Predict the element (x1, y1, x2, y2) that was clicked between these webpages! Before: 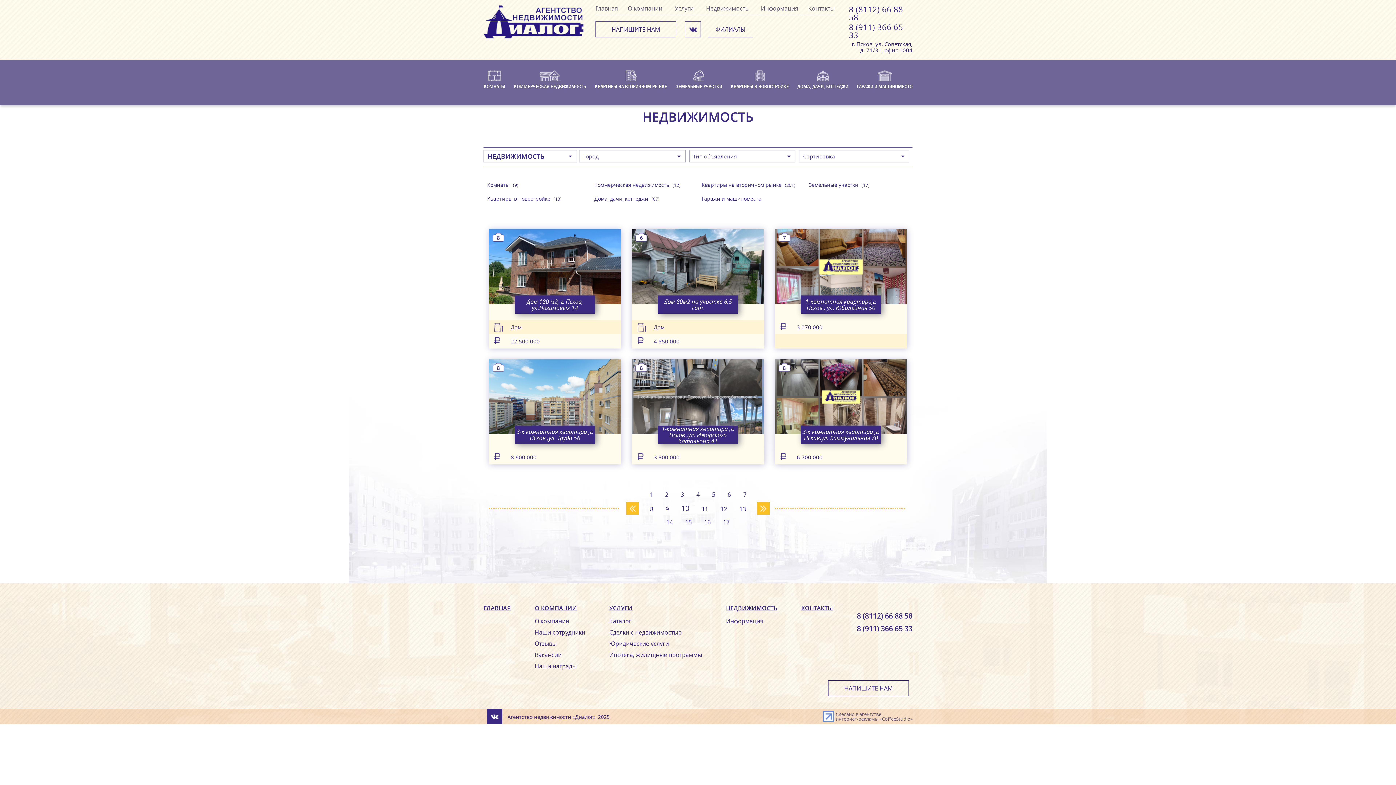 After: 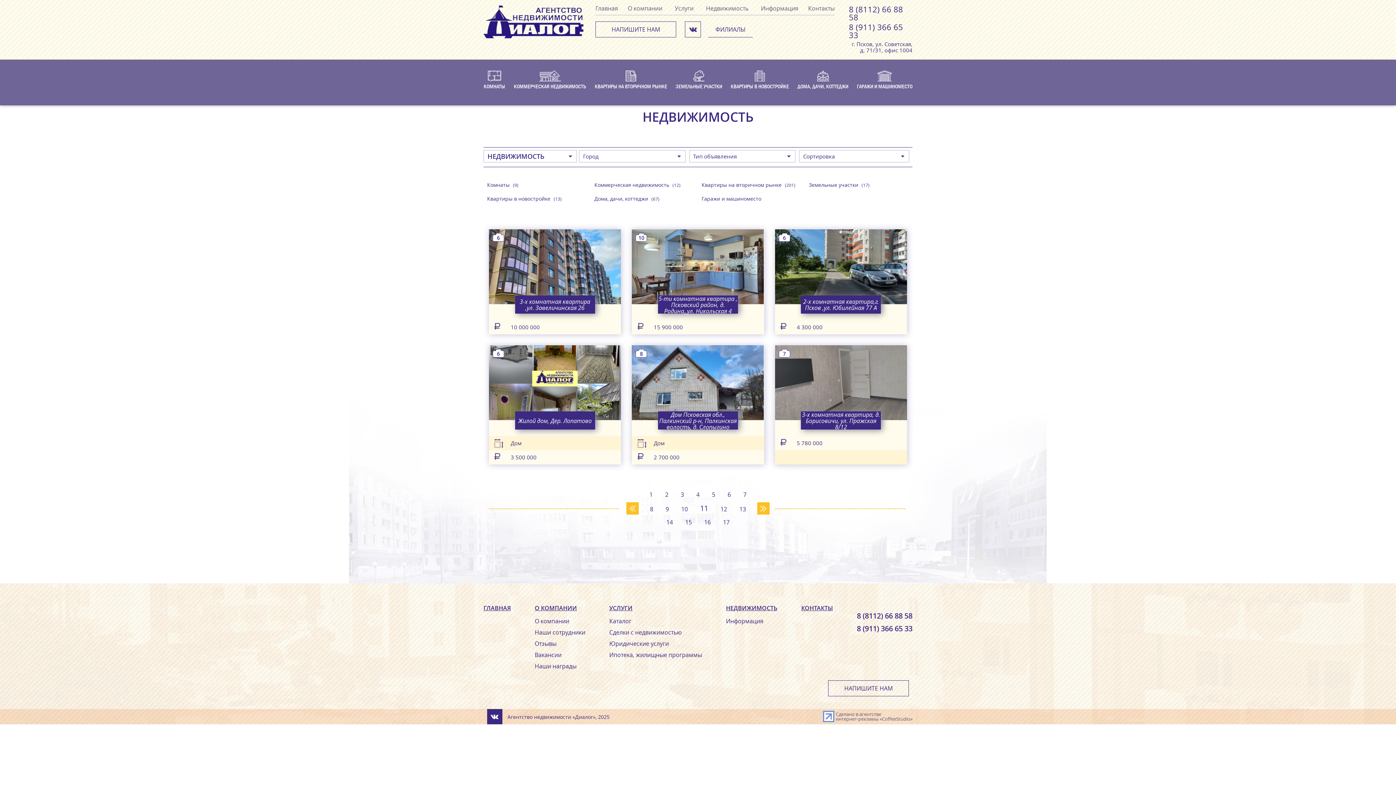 Action: label: 11 bbox: (696, 502, 713, 516)